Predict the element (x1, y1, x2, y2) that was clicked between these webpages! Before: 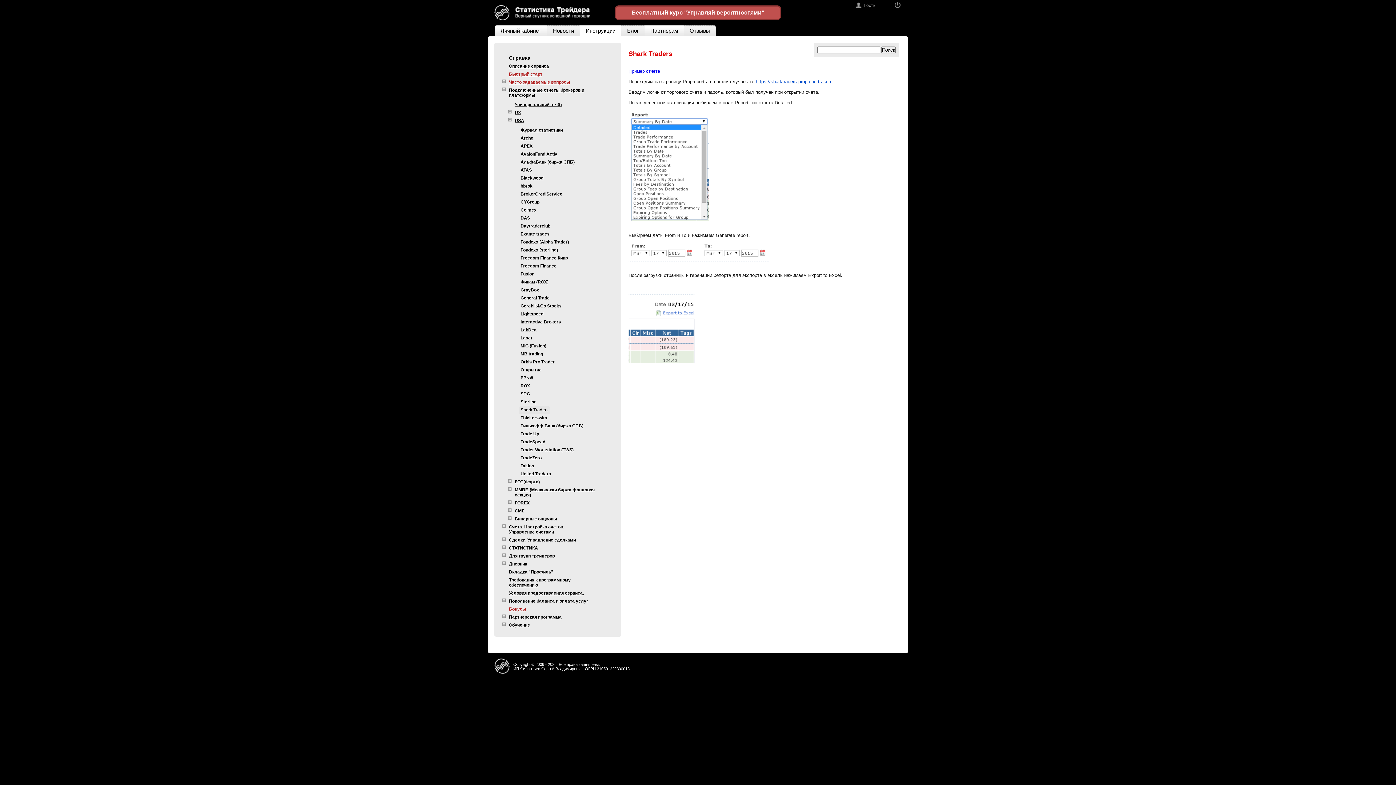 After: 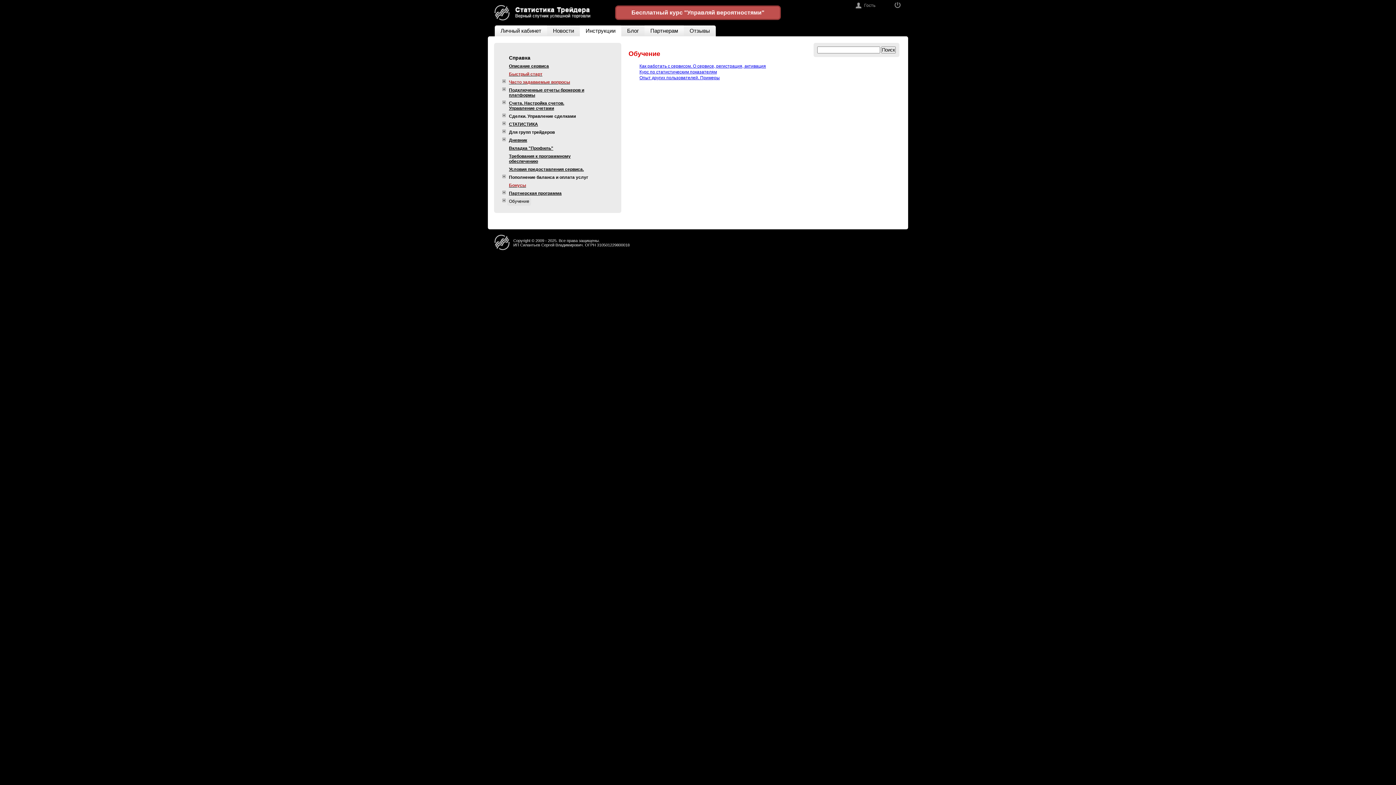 Action: label: Обучение bbox: (507, 621, 532, 629)